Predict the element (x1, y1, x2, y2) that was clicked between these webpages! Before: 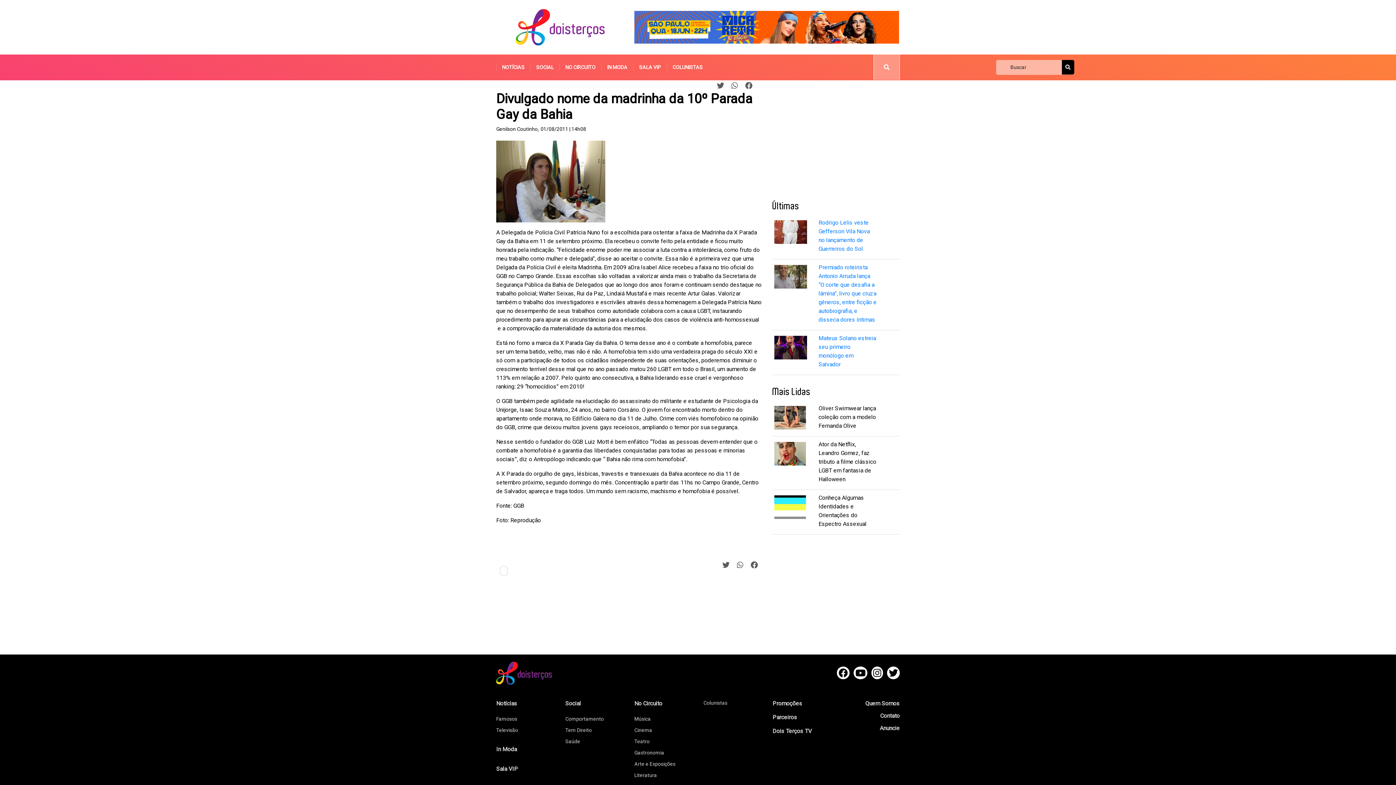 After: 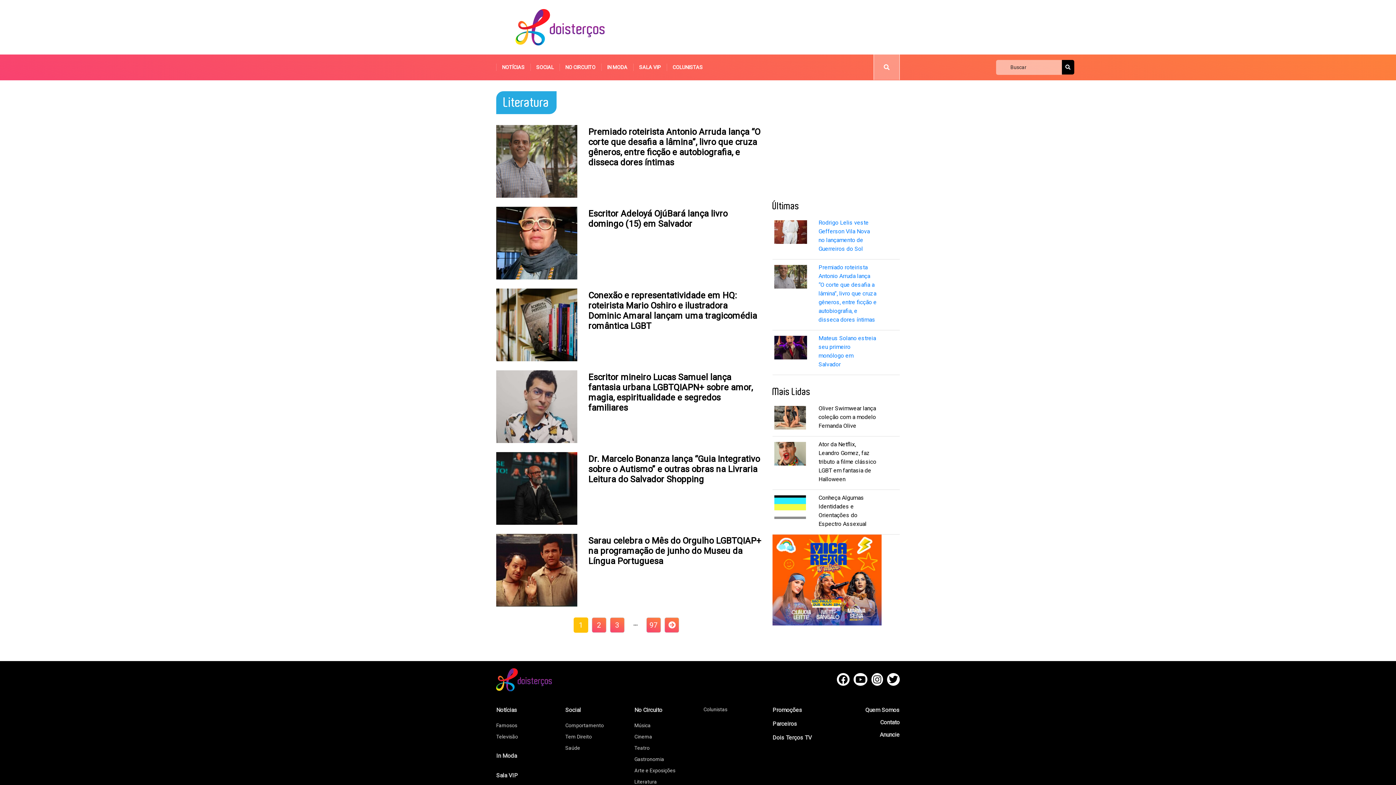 Action: label: Literatura bbox: (634, 772, 657, 778)